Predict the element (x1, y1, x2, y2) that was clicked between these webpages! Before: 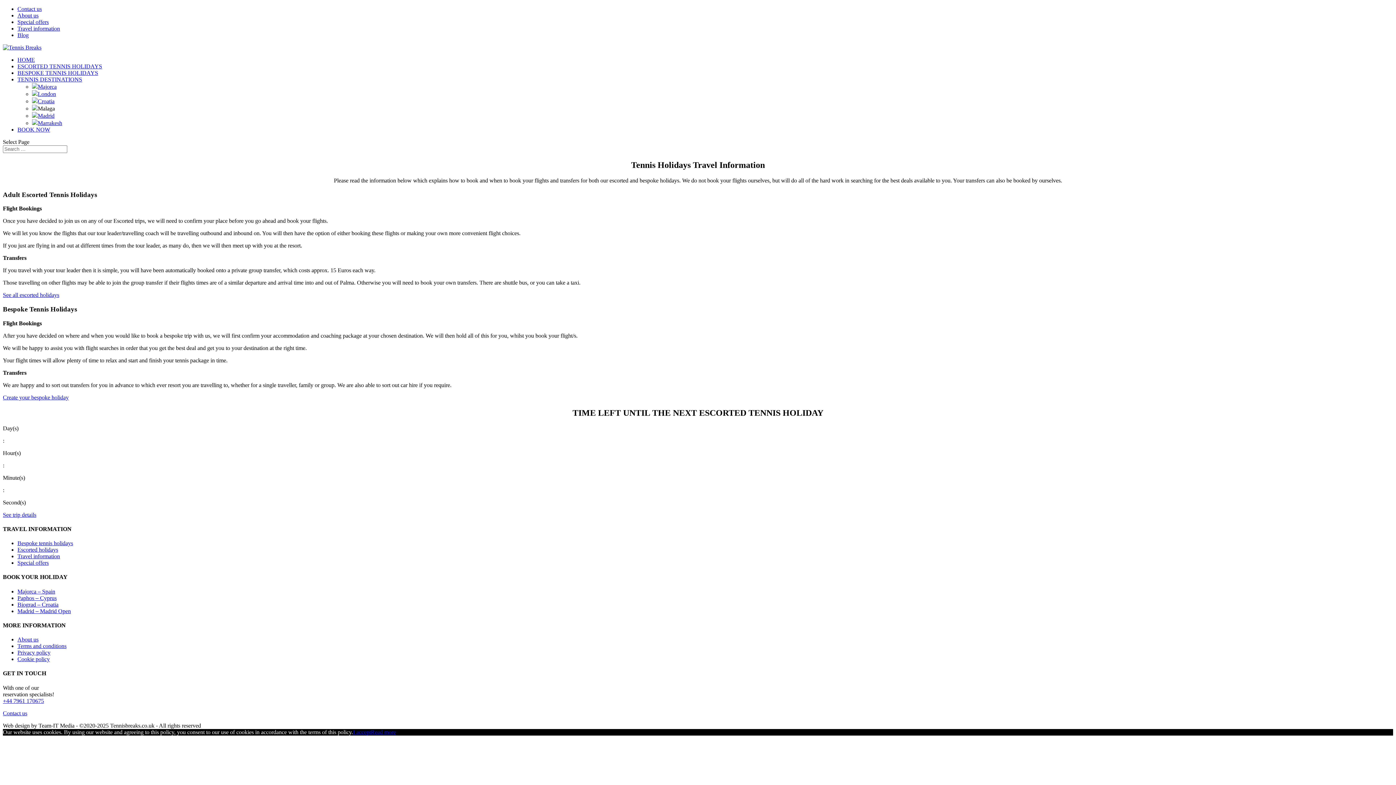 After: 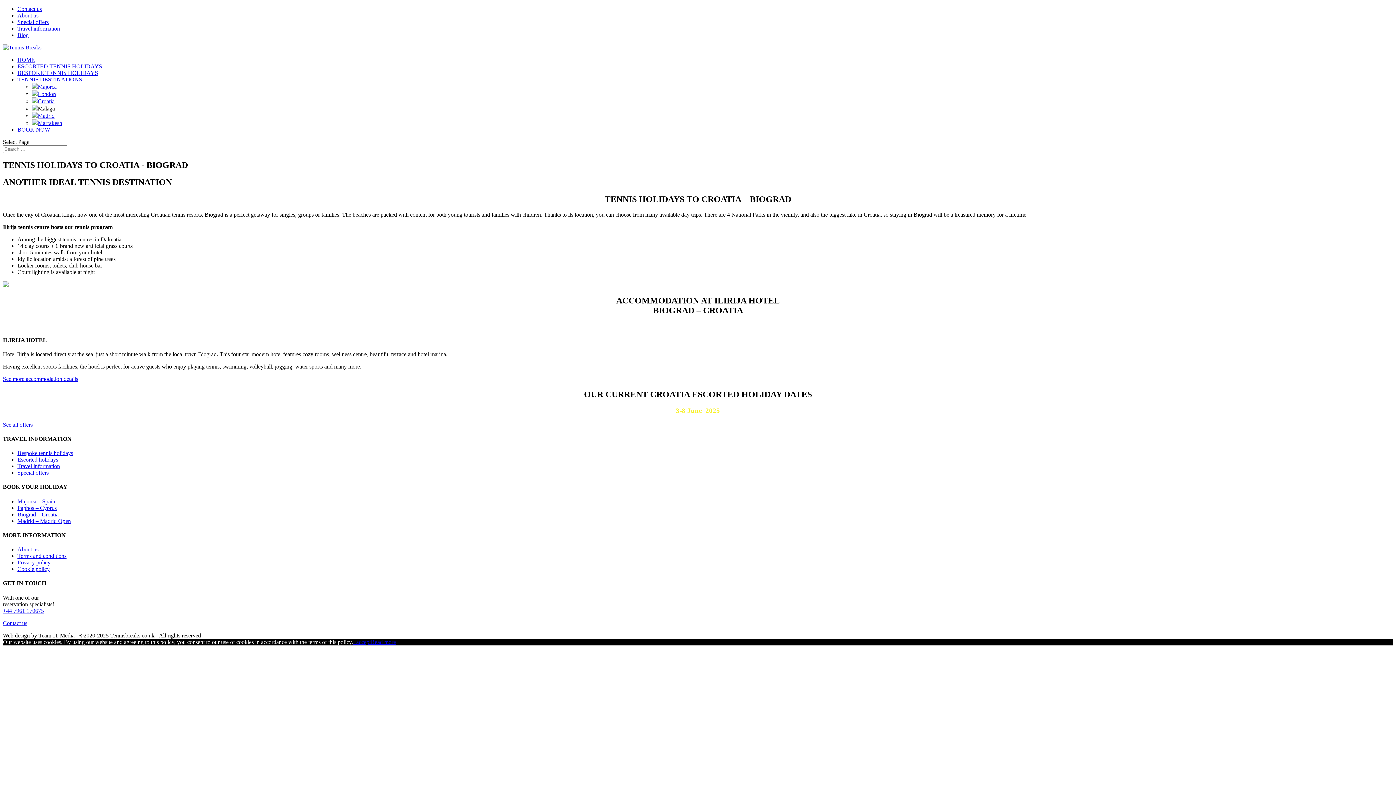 Action: label: Biograd – Croatia bbox: (17, 601, 58, 607)